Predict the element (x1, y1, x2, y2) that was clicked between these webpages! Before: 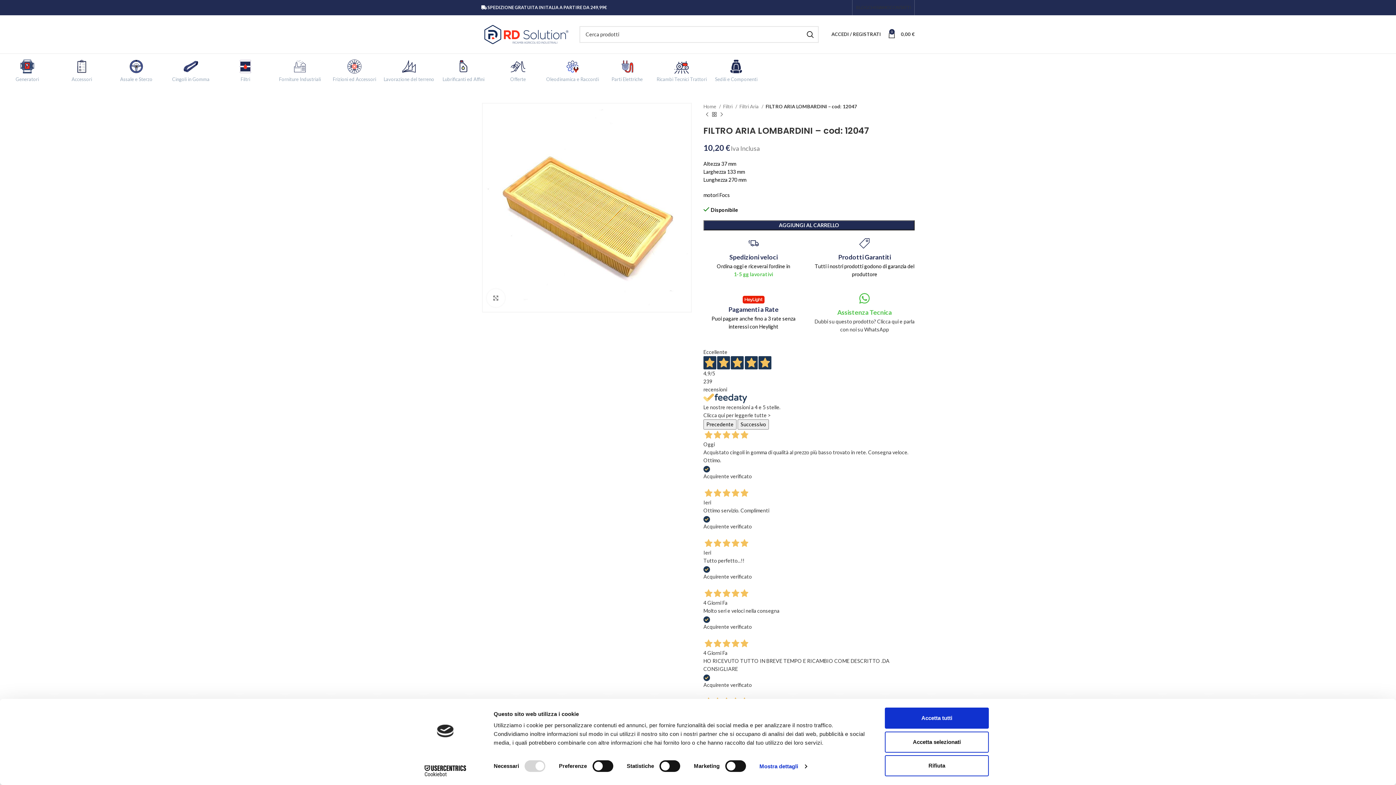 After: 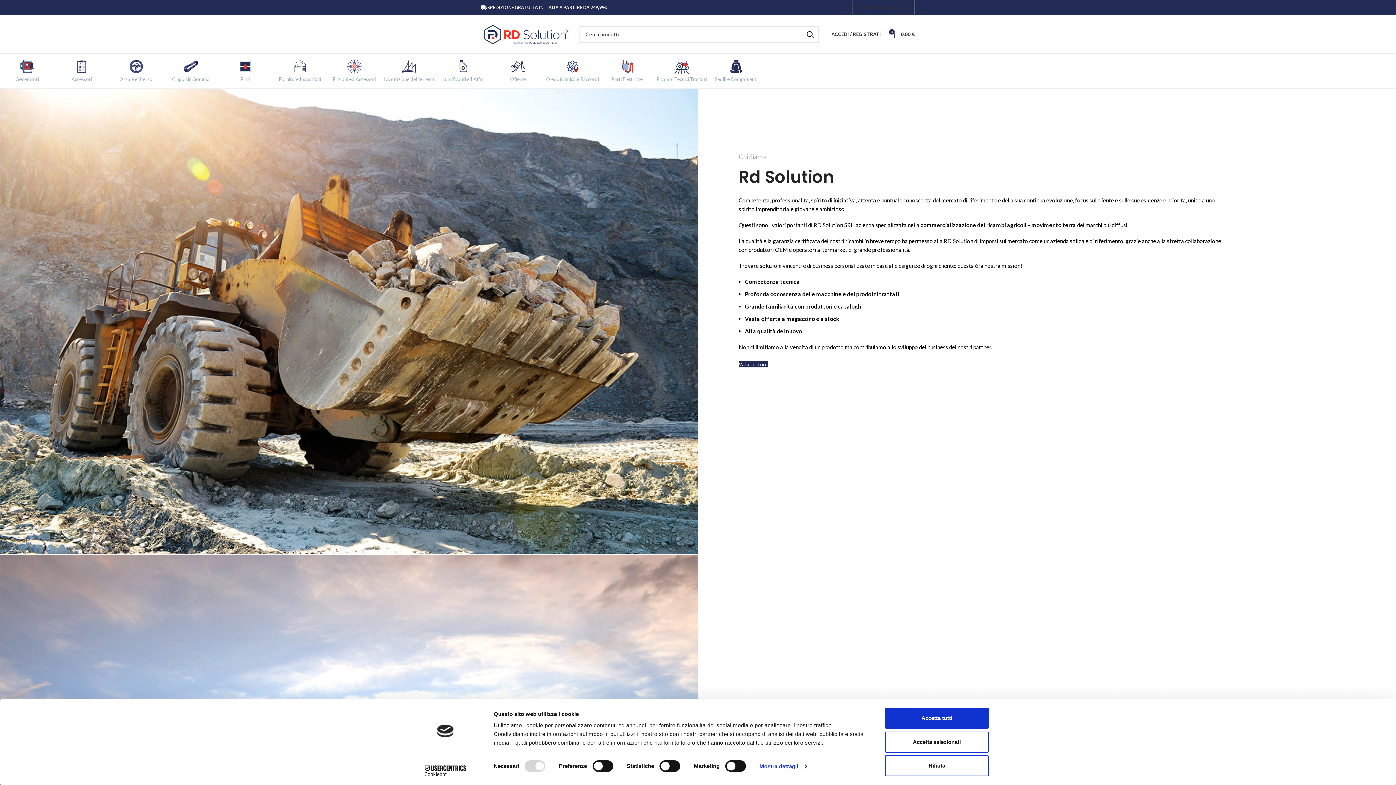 Action: bbox: (868, 0, 890, 15) label: CHI SIAMO